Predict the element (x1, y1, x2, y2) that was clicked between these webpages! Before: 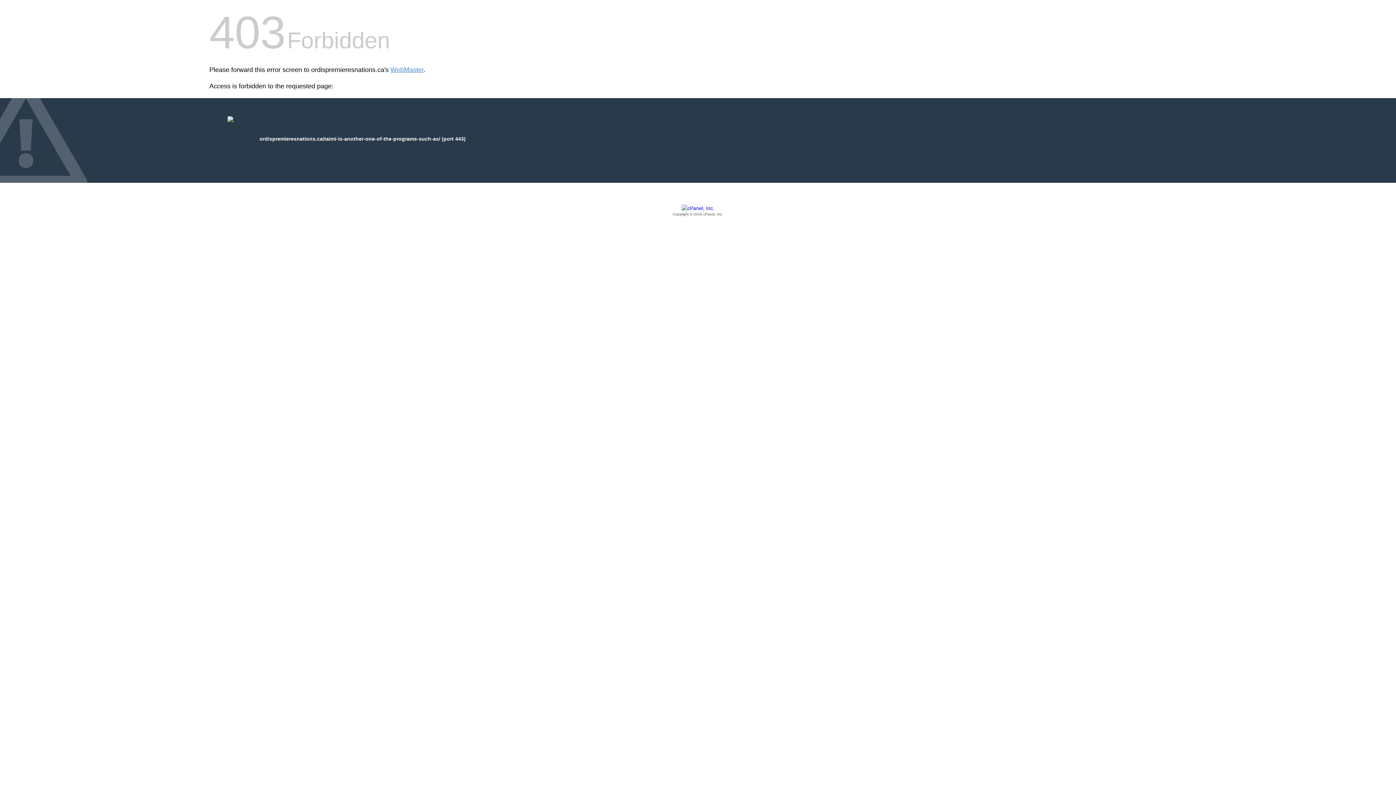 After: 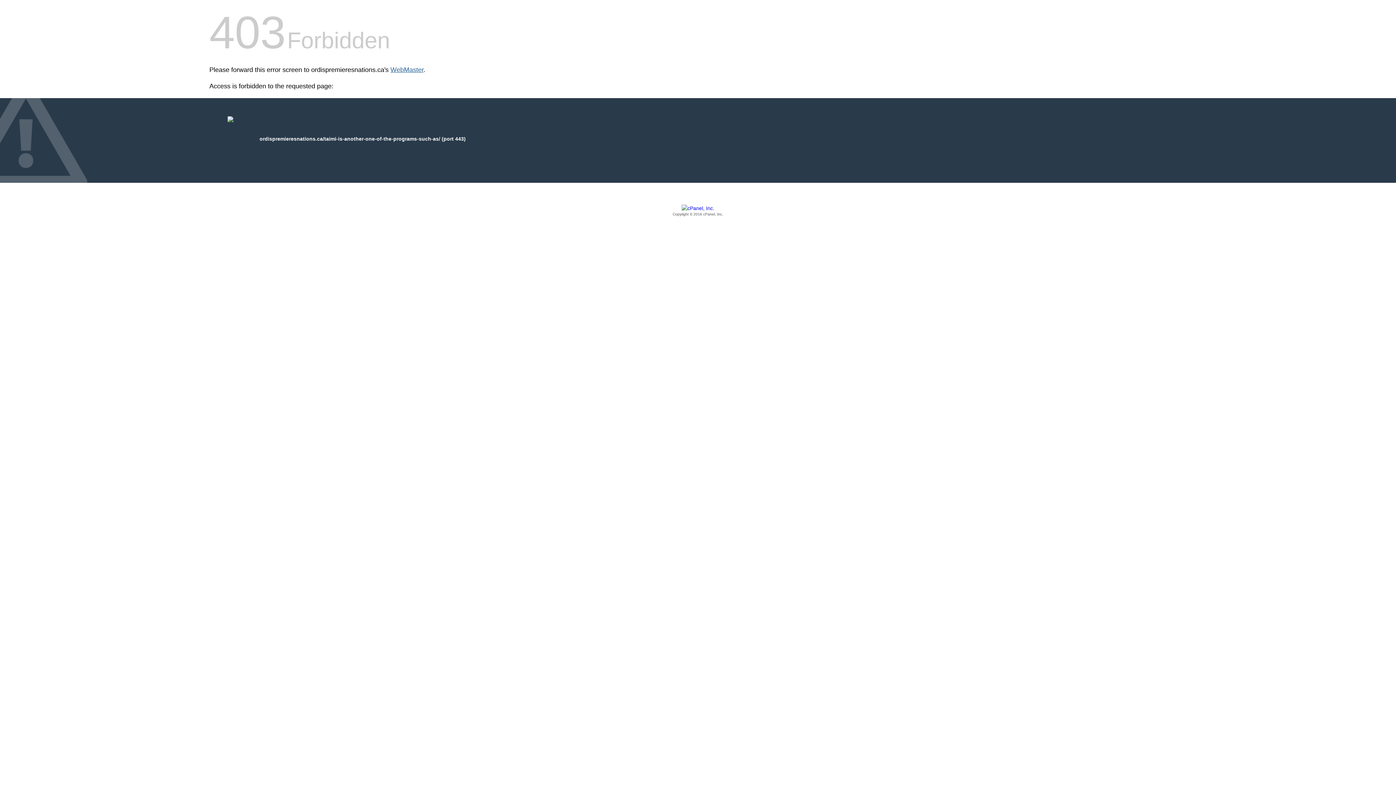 Action: label: WebMaster bbox: (390, 66, 423, 73)